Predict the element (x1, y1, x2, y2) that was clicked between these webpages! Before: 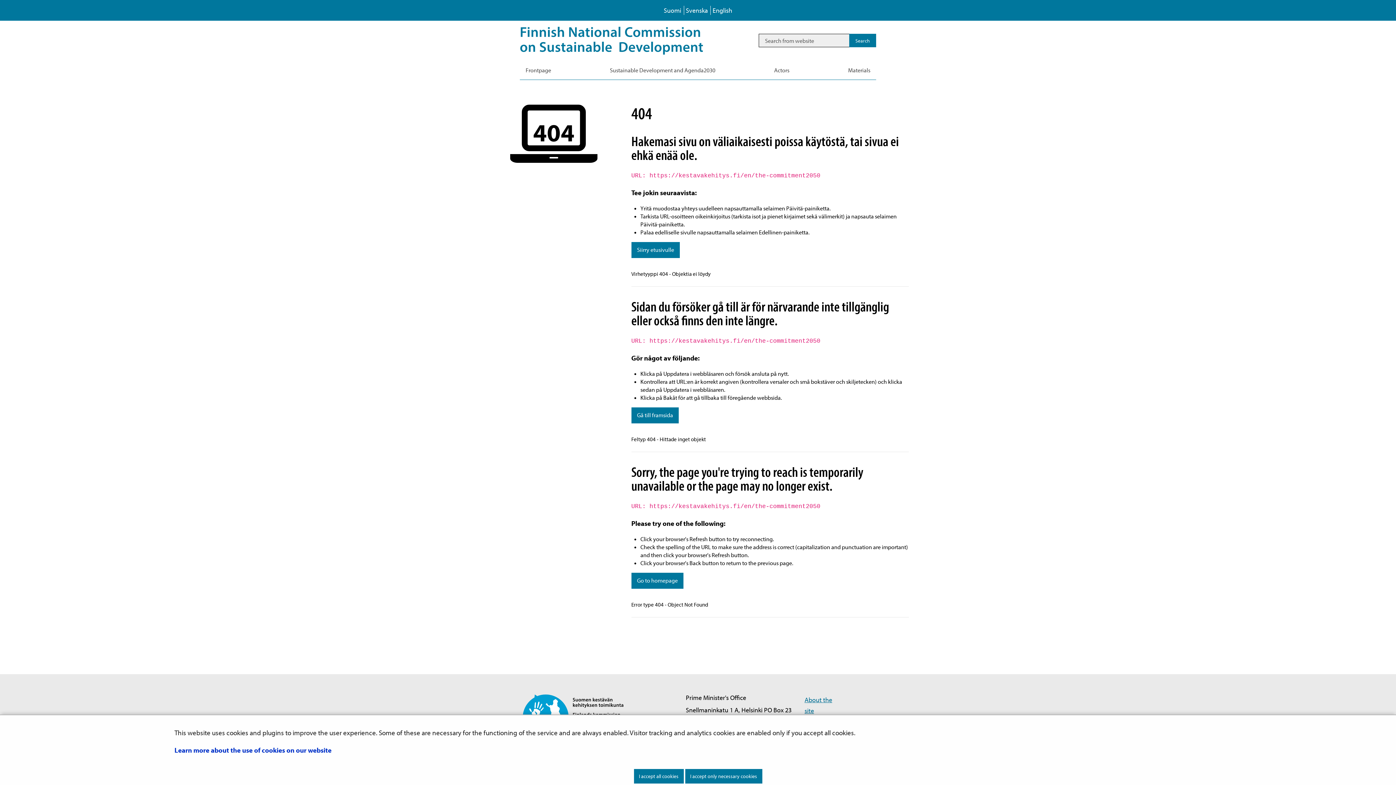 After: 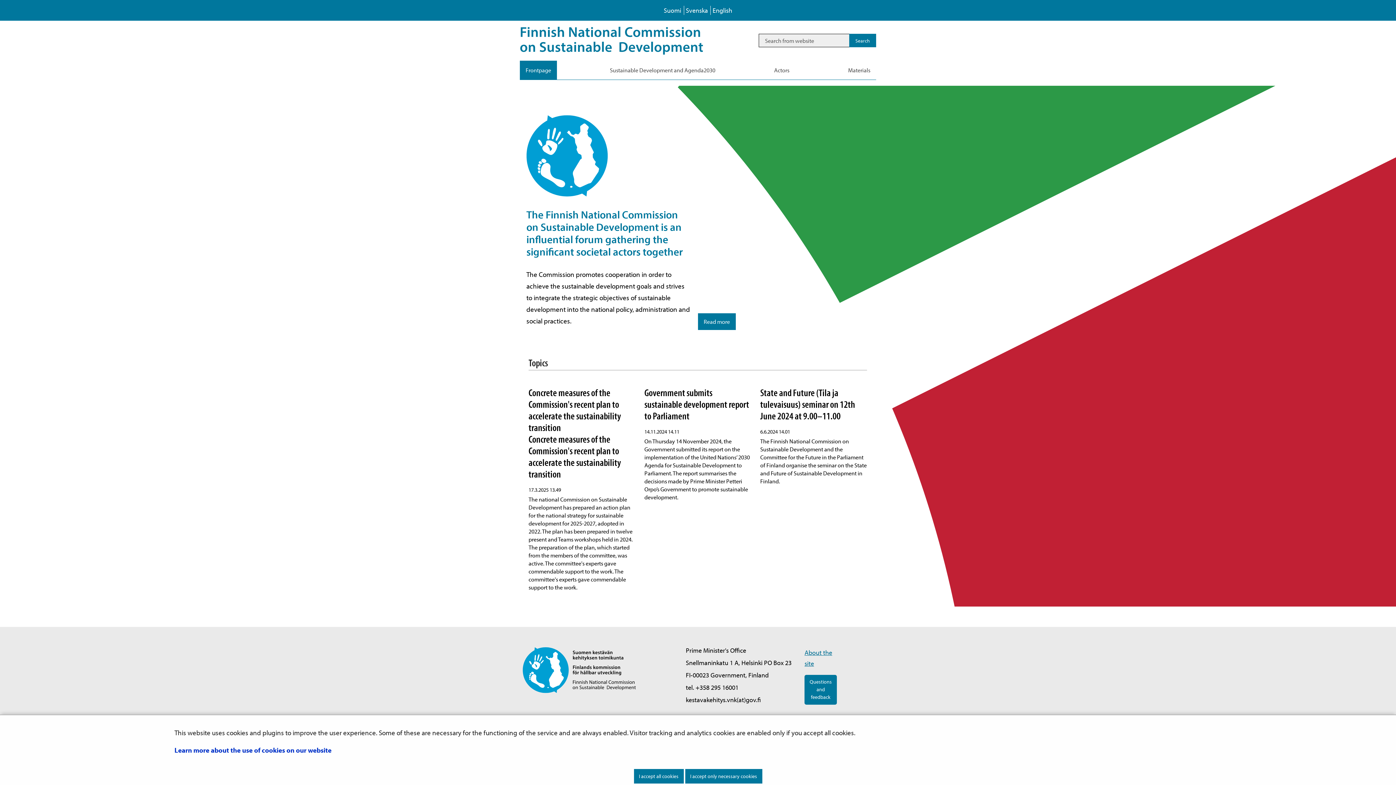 Action: label: Go to Sustainable Development site frontpage  bbox: (520, 20, 724, 60)